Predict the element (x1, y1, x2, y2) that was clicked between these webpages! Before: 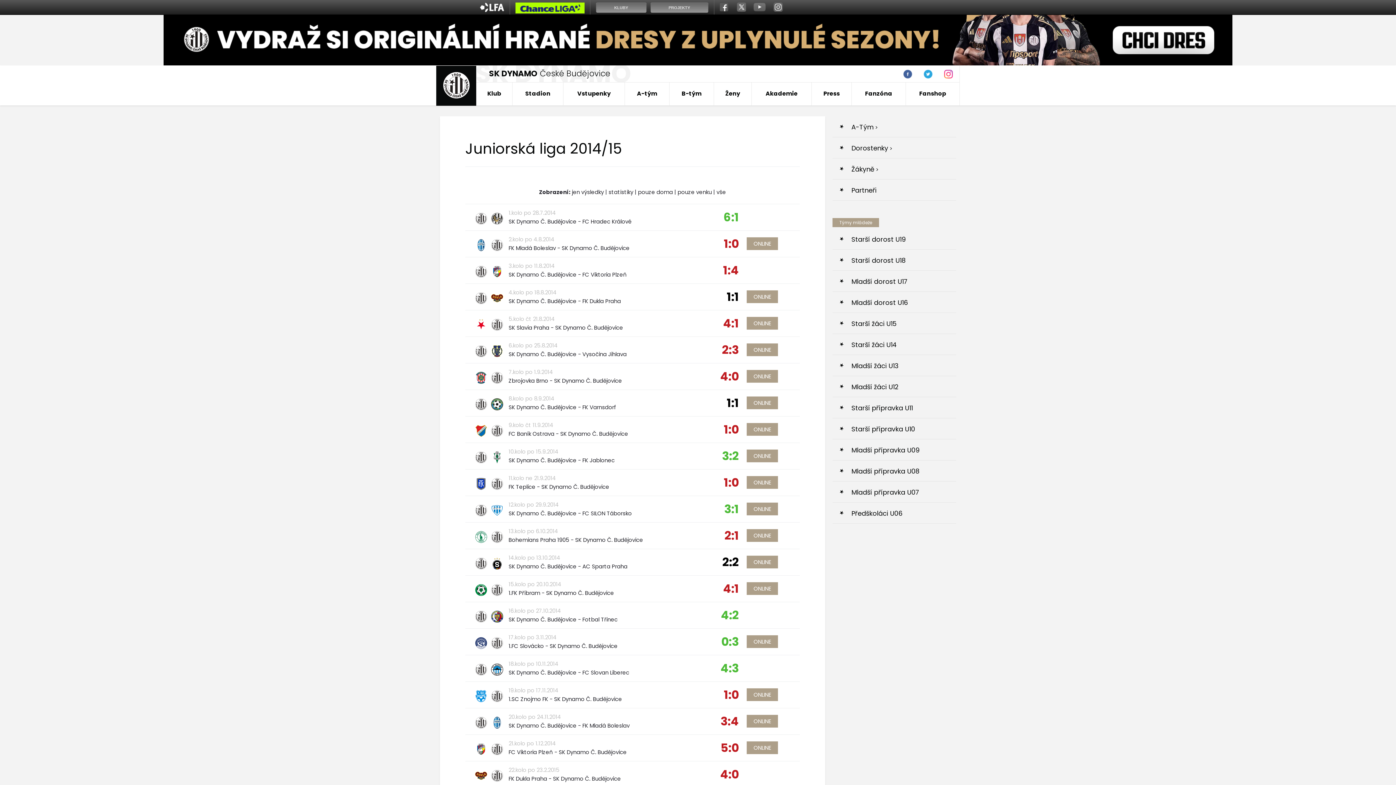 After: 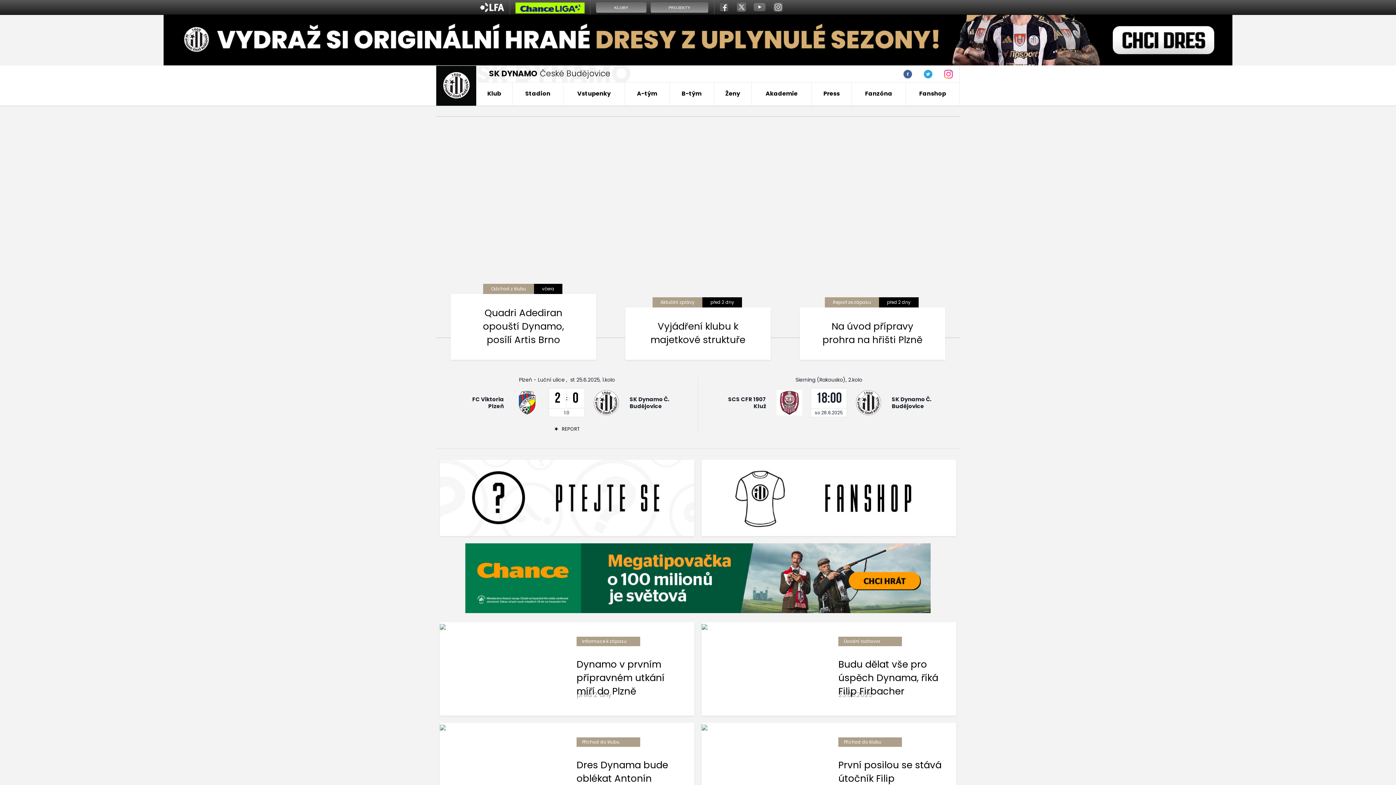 Action: bbox: (436, 67, 476, 98)